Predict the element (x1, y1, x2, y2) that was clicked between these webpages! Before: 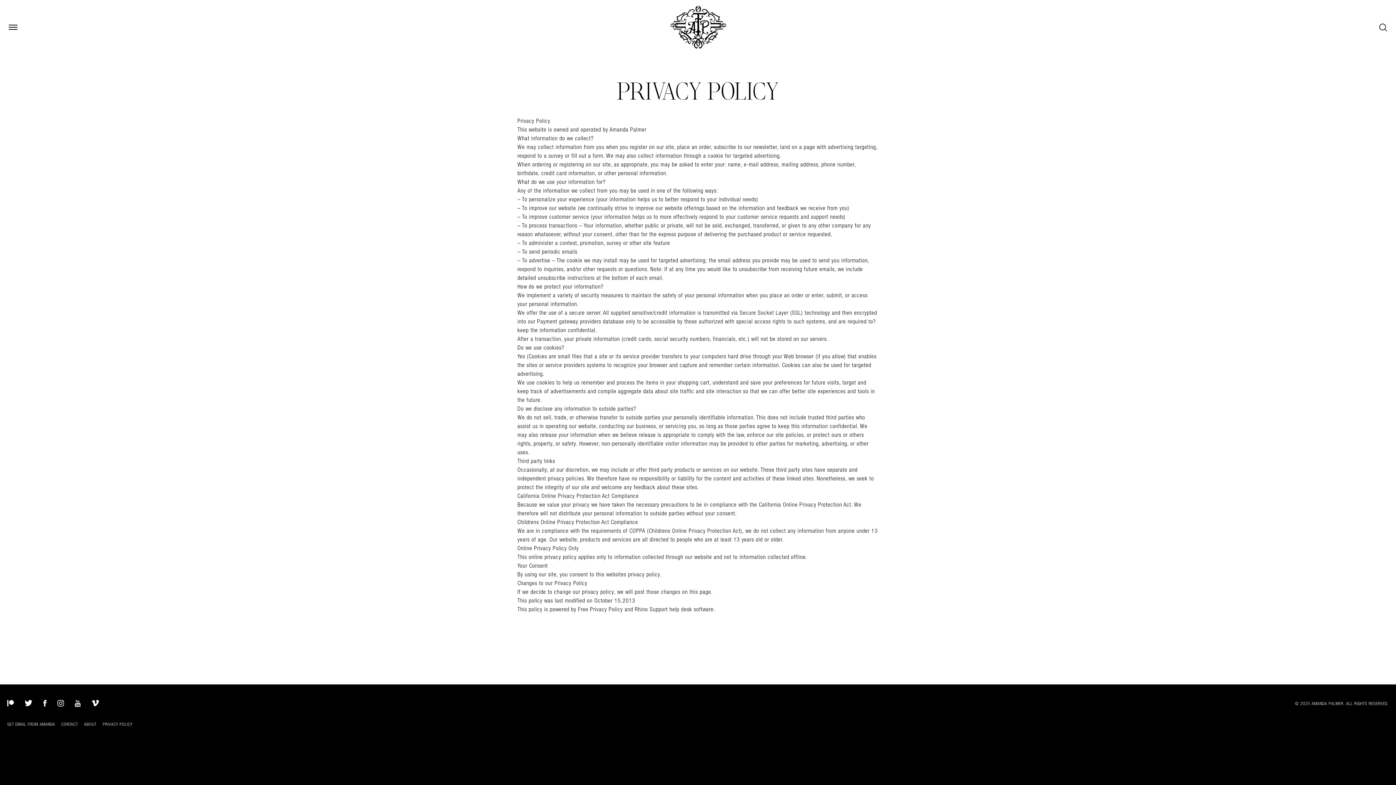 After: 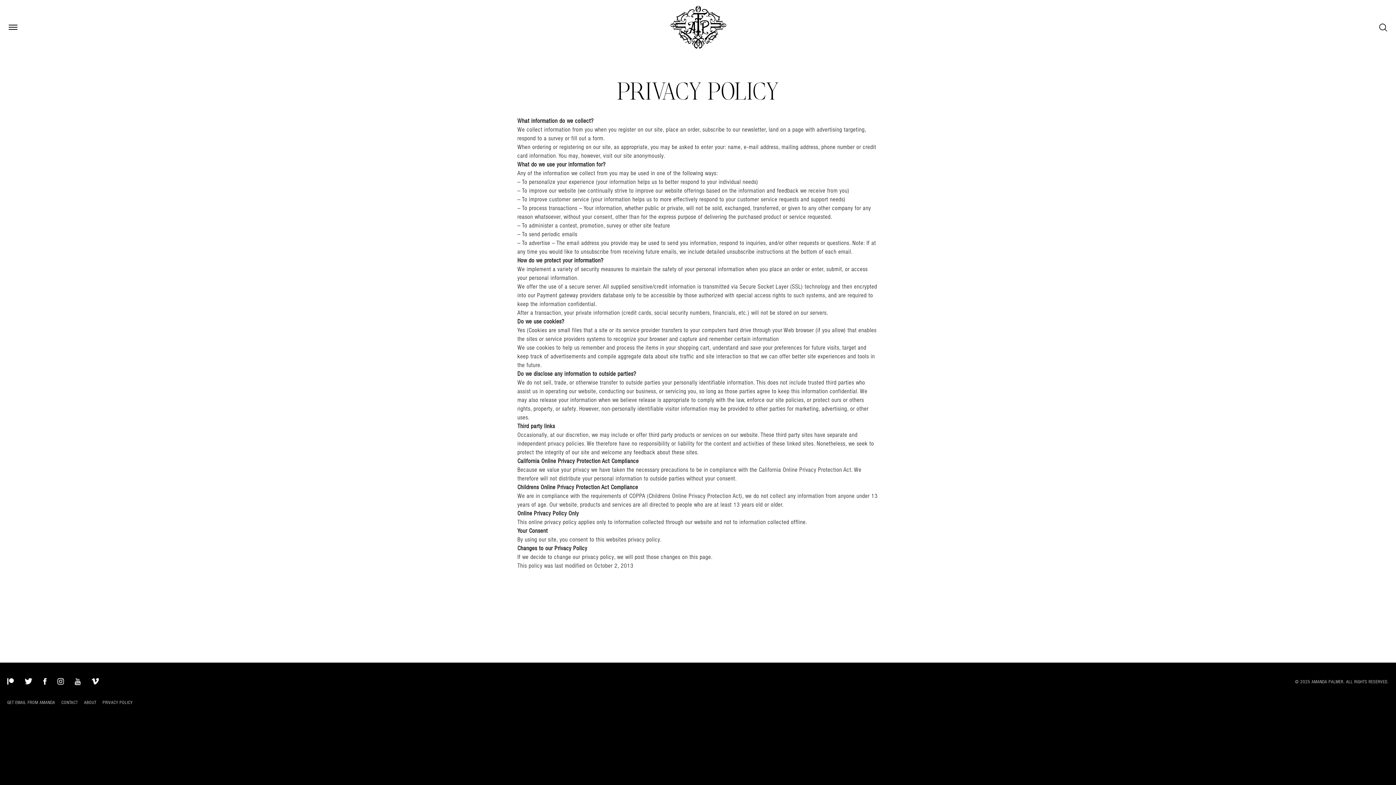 Action: label: PRIVACY POLICY bbox: (102, 722, 132, 727)